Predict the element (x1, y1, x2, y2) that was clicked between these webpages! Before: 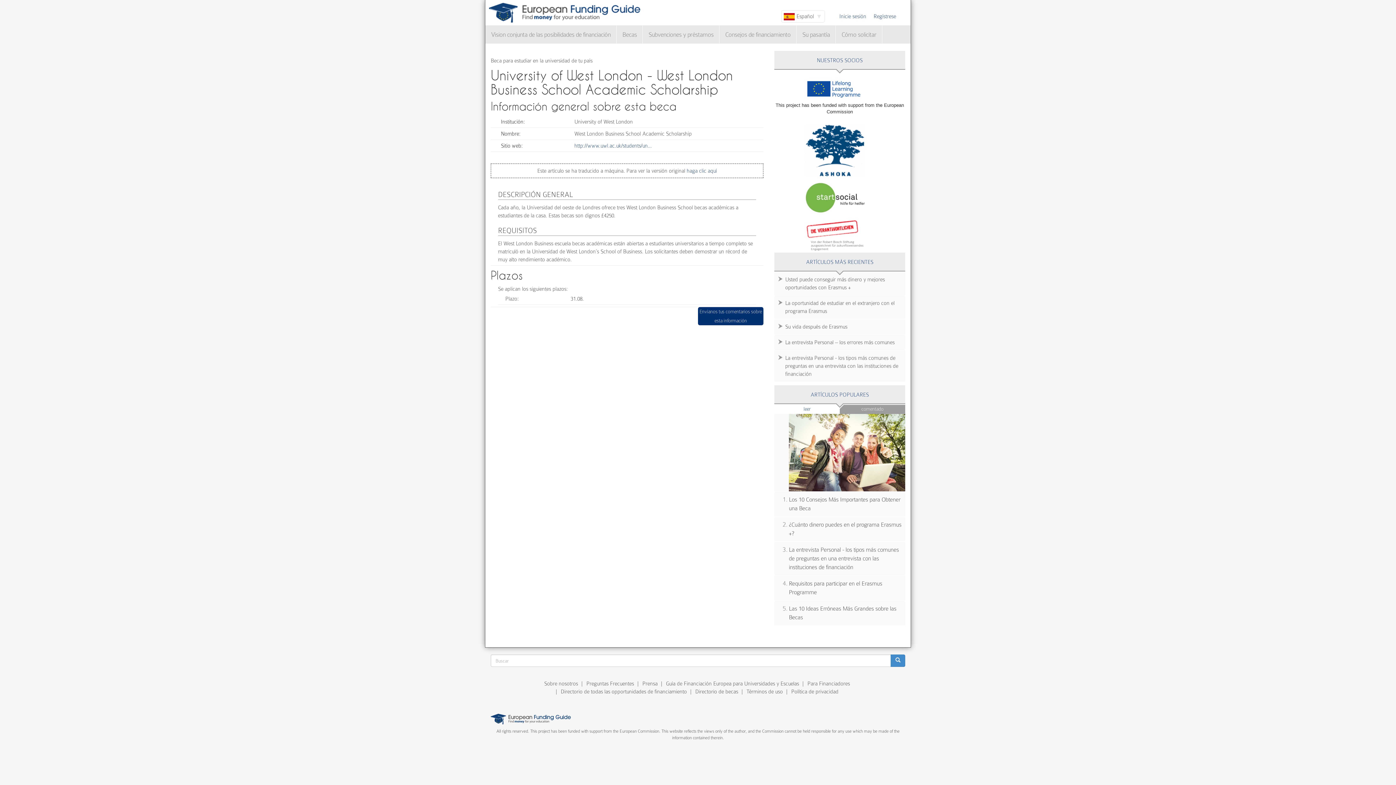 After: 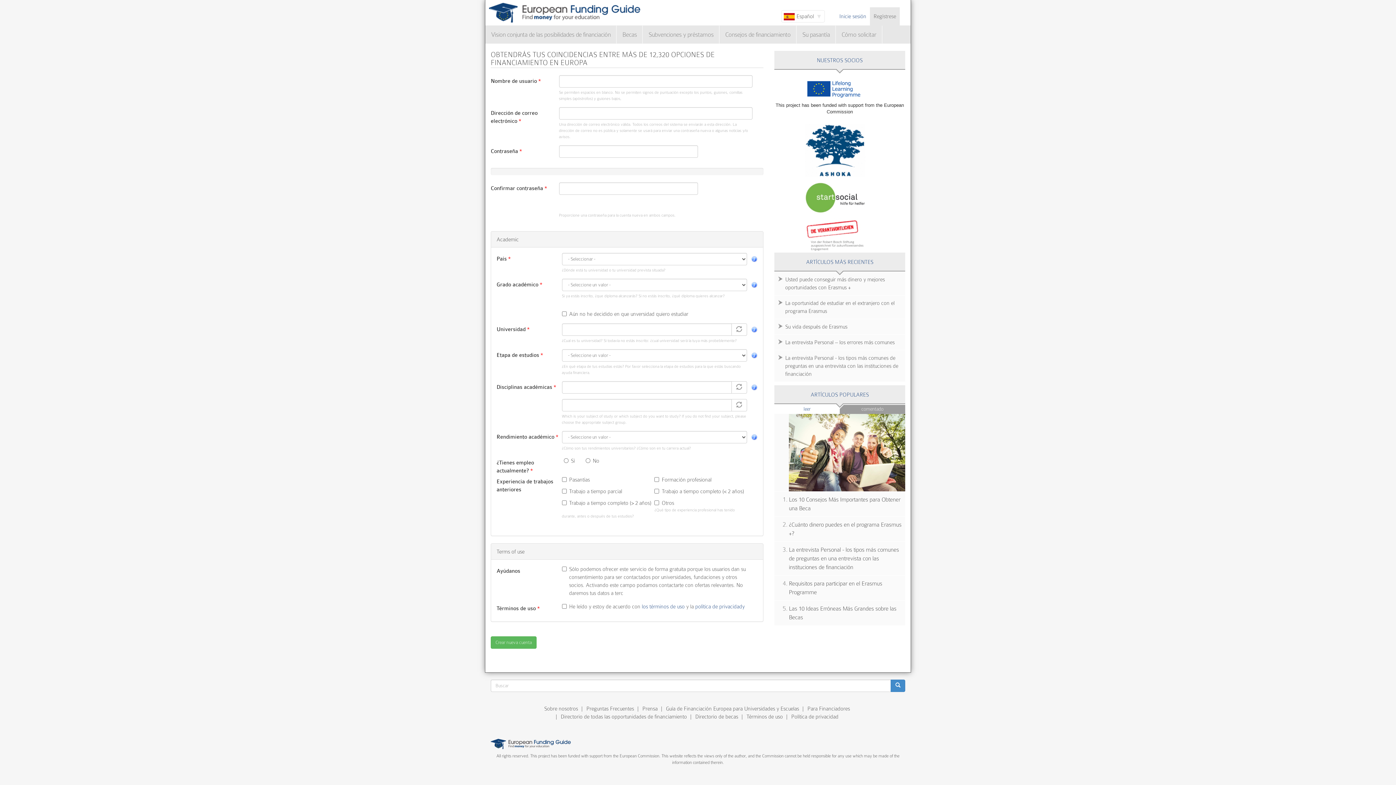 Action: bbox: (870, 7, 900, 25) label: Regístrese